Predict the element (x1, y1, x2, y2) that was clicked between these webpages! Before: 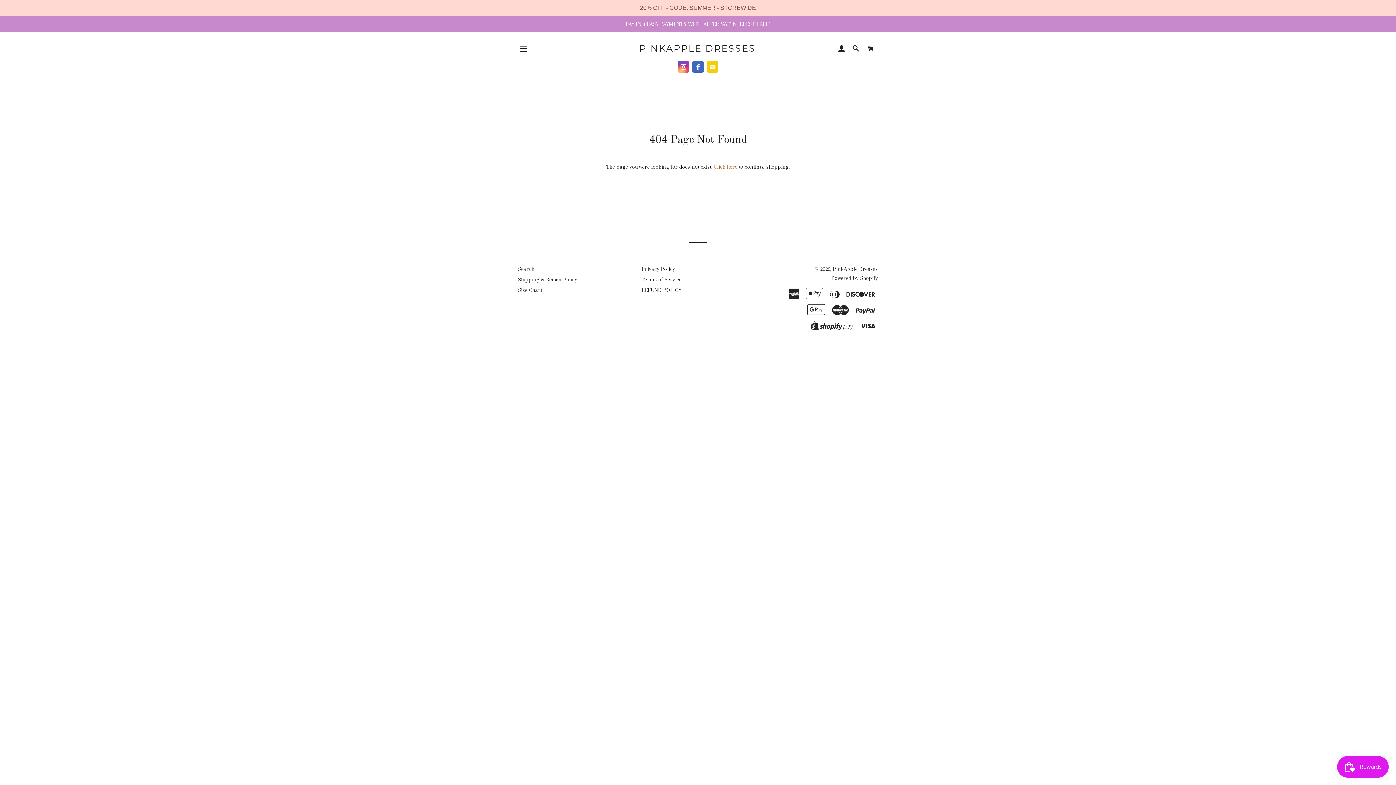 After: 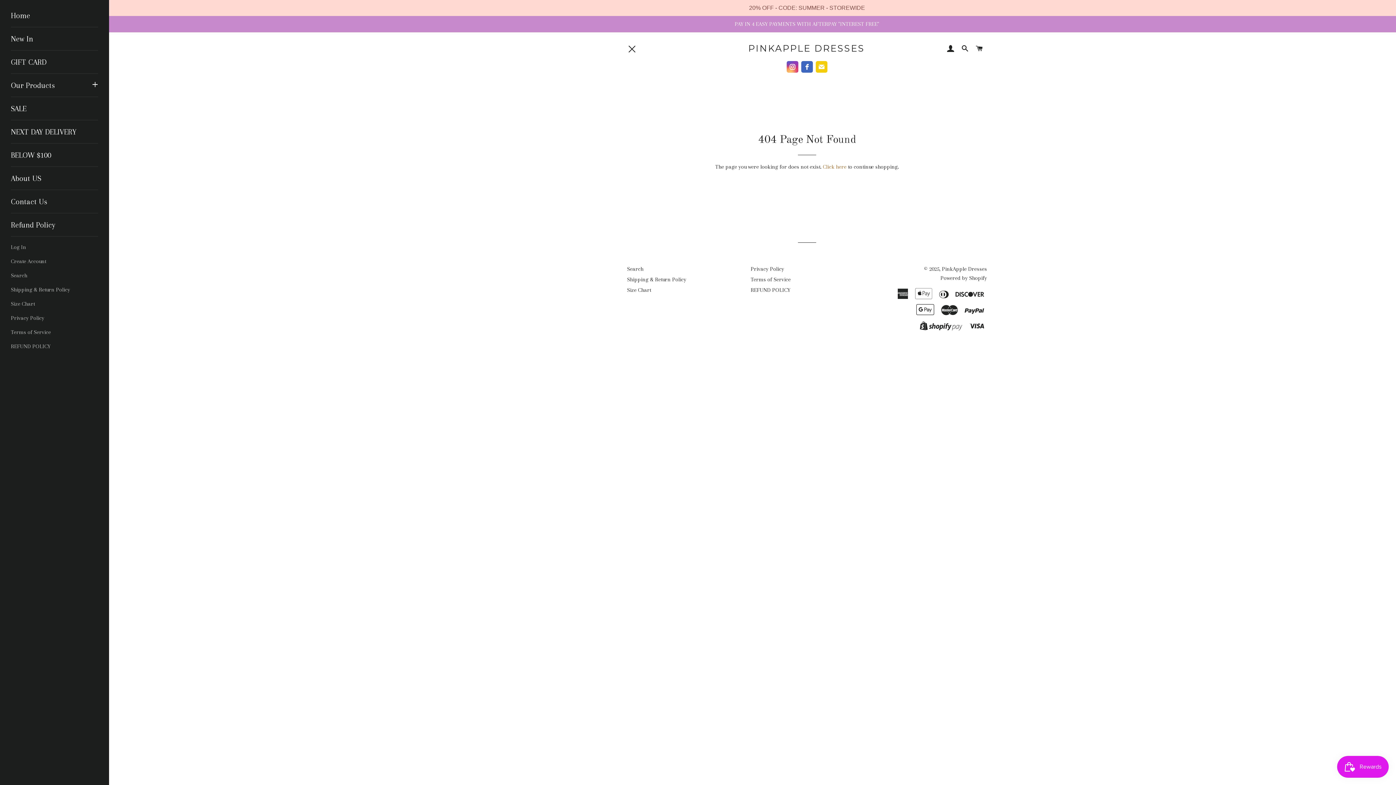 Action: label: SITE NAVIGATION bbox: (514, 39, 532, 57)